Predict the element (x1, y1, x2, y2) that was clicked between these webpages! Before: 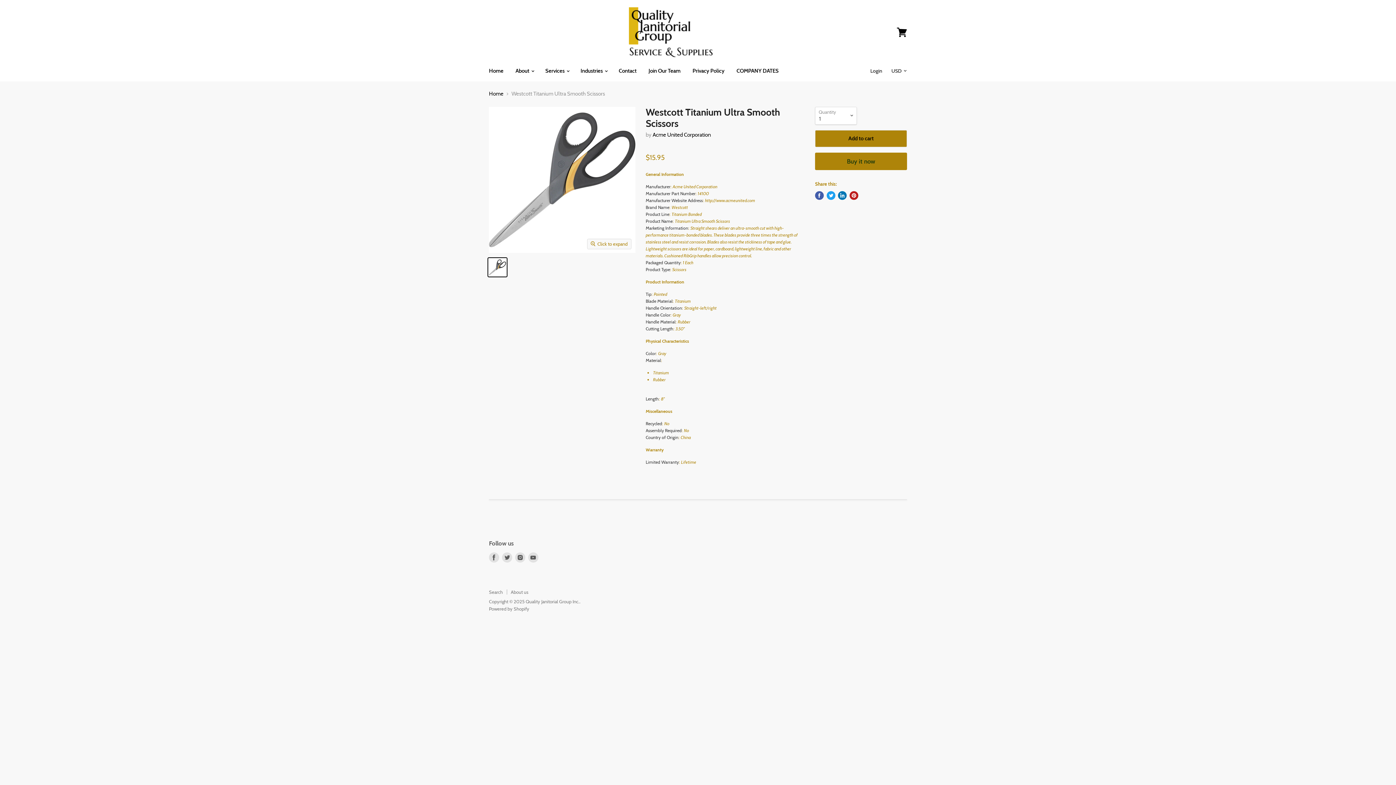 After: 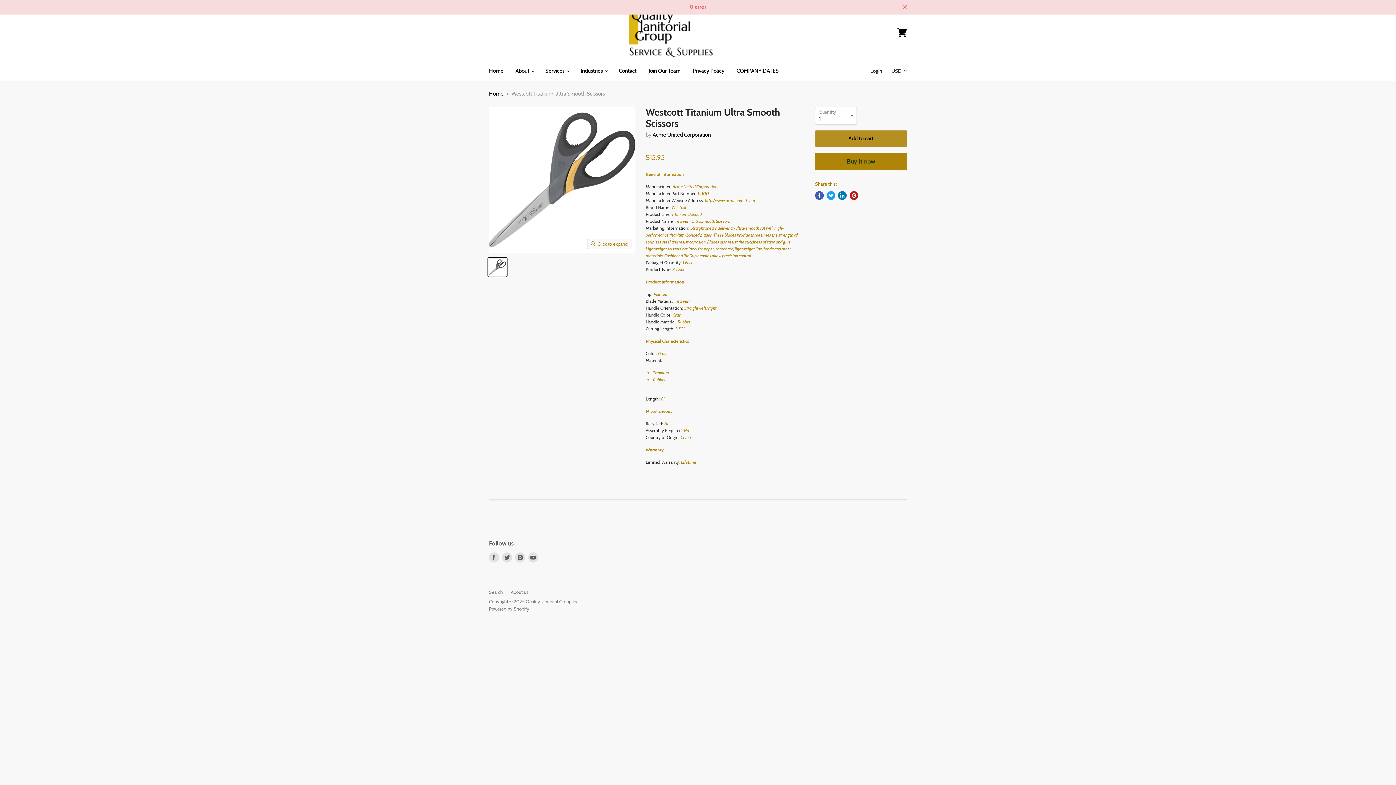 Action: label: Add to cart bbox: (815, 130, 907, 147)